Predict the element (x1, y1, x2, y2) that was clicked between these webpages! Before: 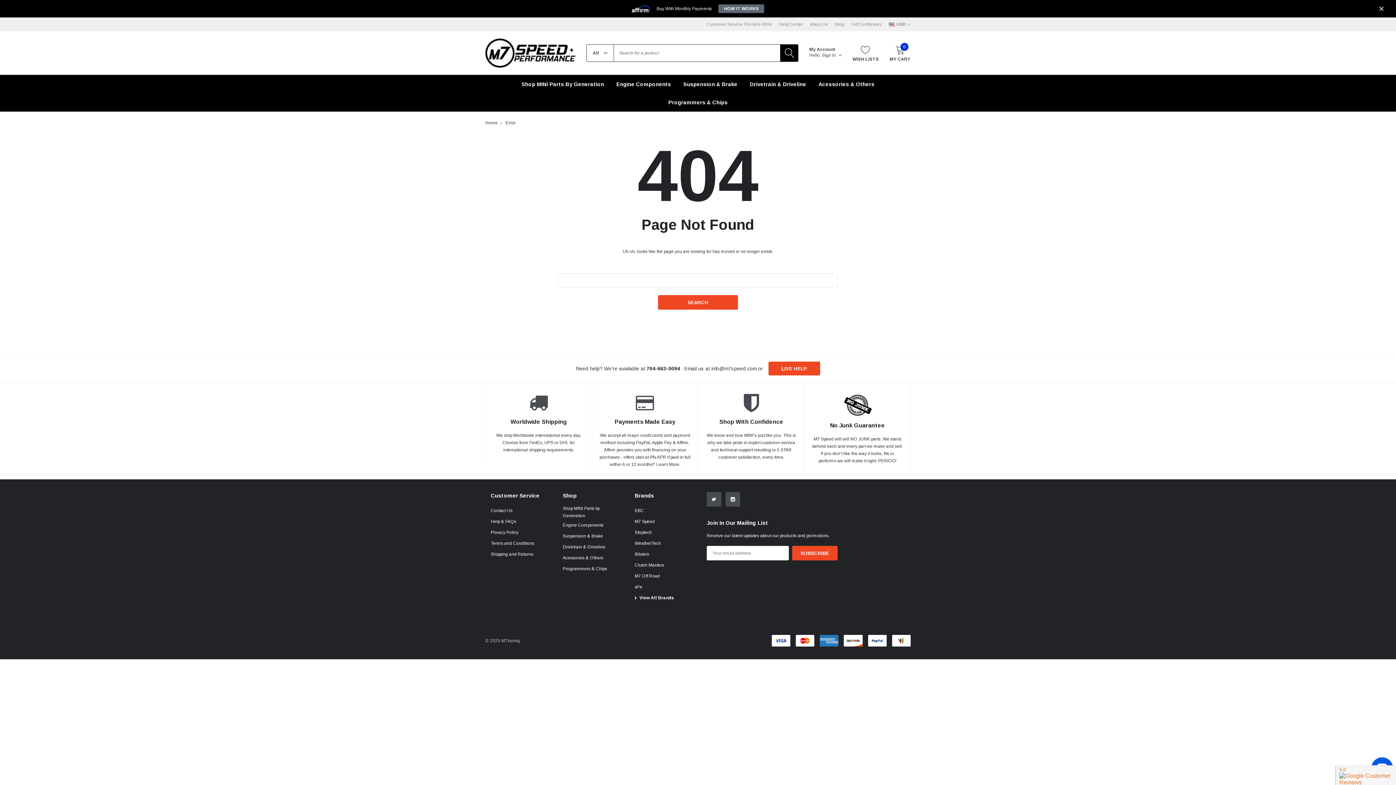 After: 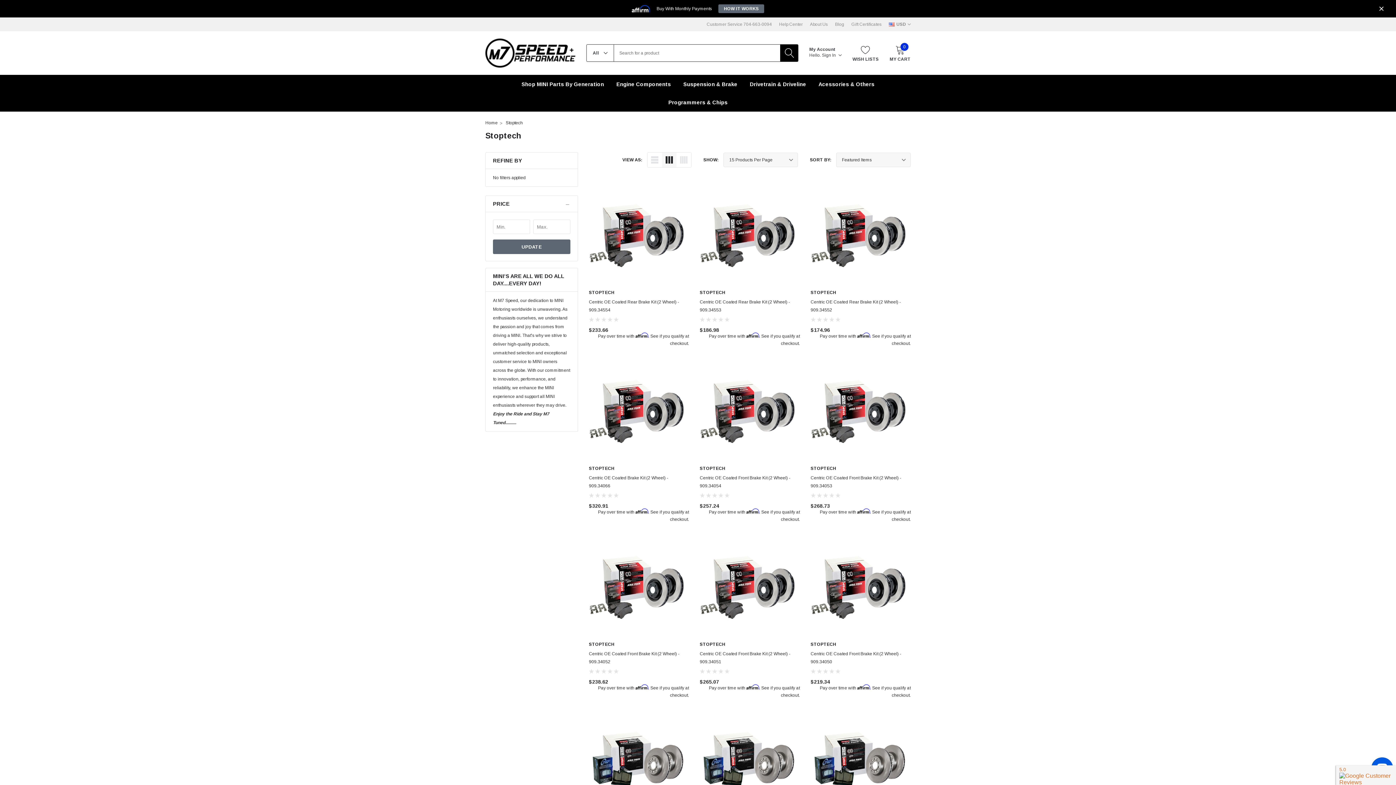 Action: bbox: (634, 529, 652, 536) label: Stoptech